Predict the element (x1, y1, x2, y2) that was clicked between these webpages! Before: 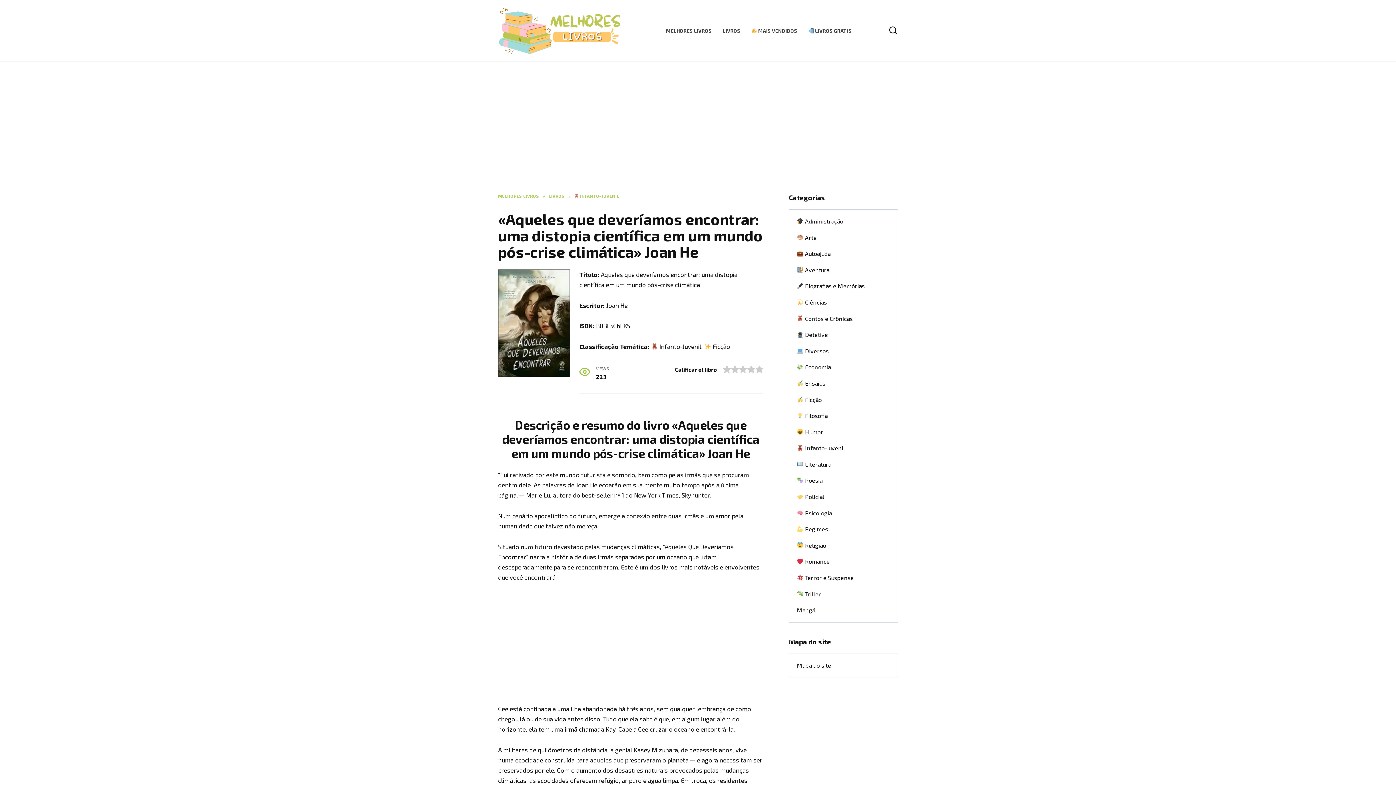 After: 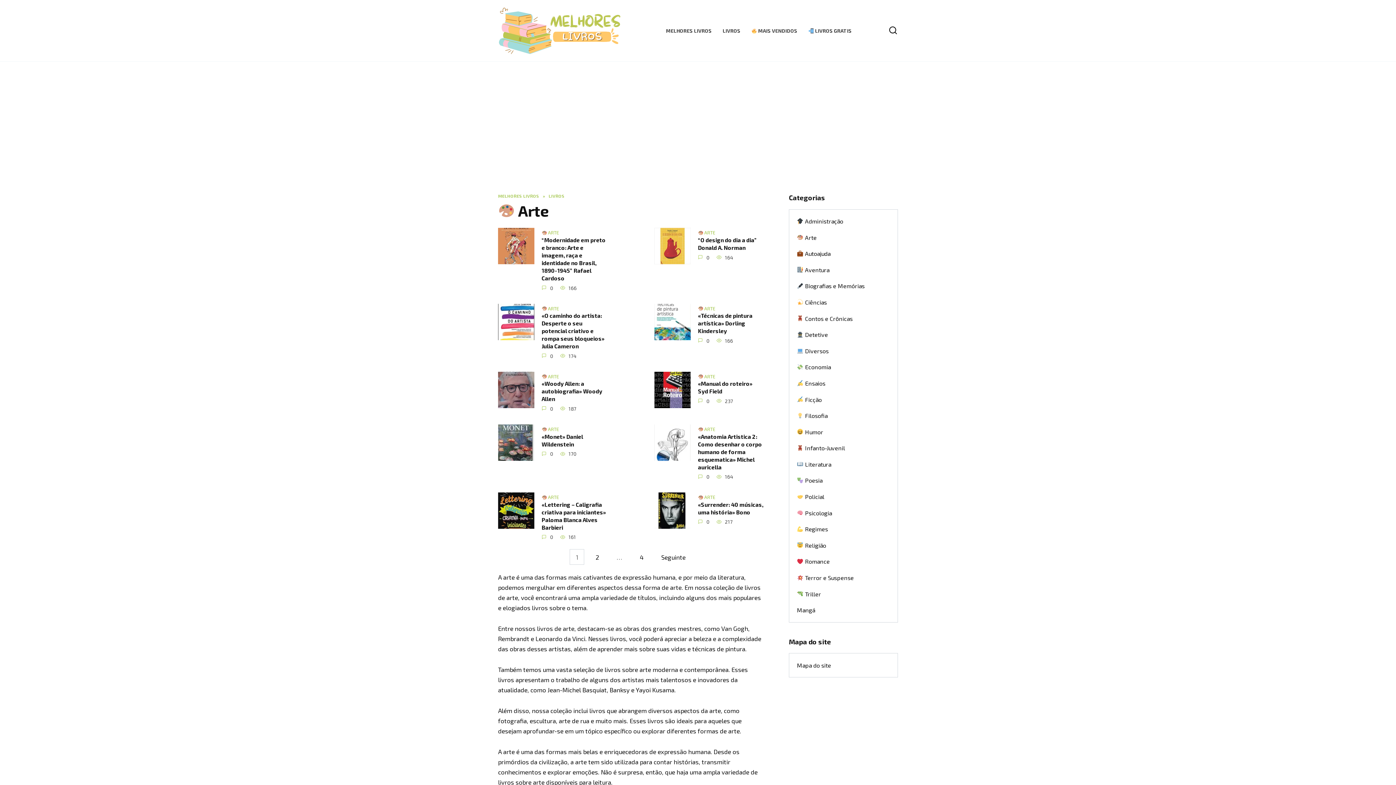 Action: label:  Arte bbox: (789, 229, 824, 245)